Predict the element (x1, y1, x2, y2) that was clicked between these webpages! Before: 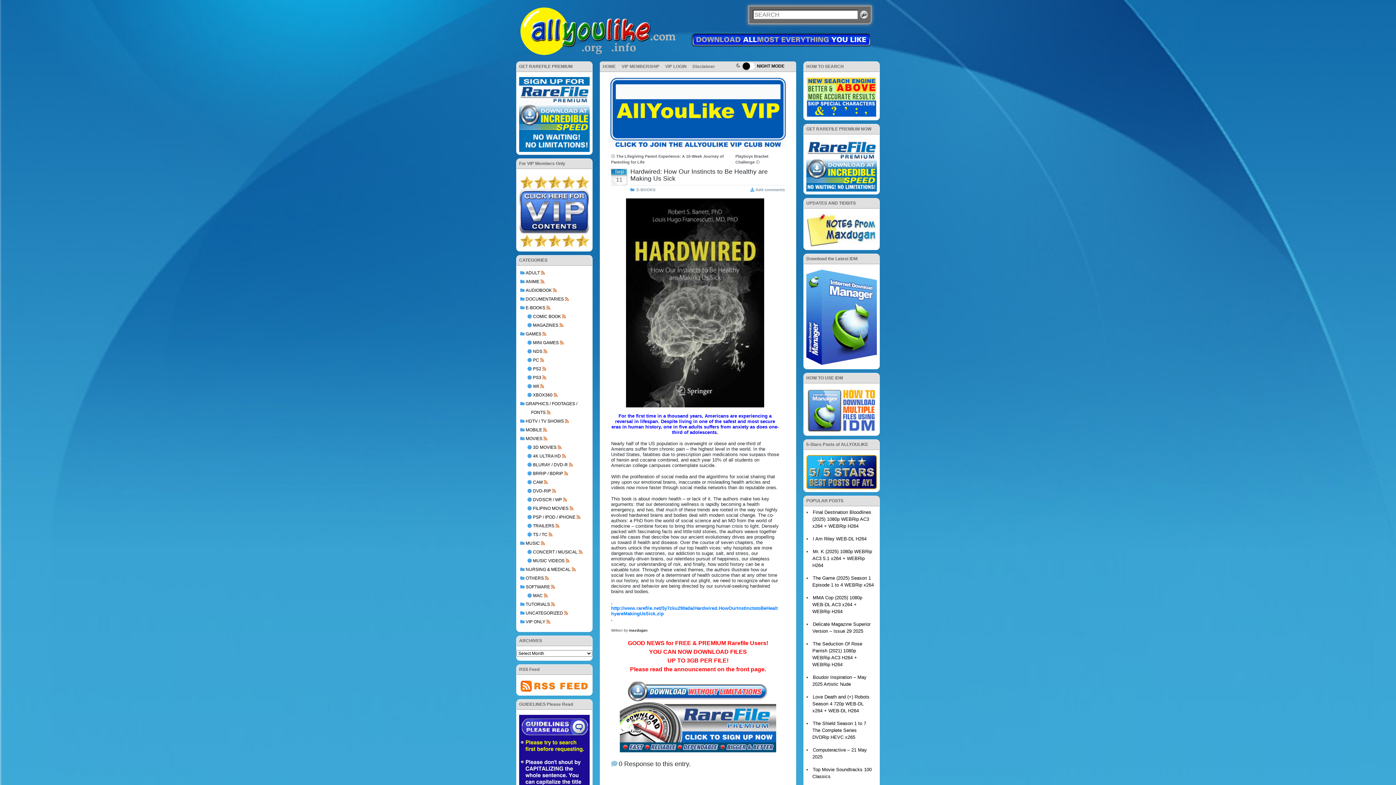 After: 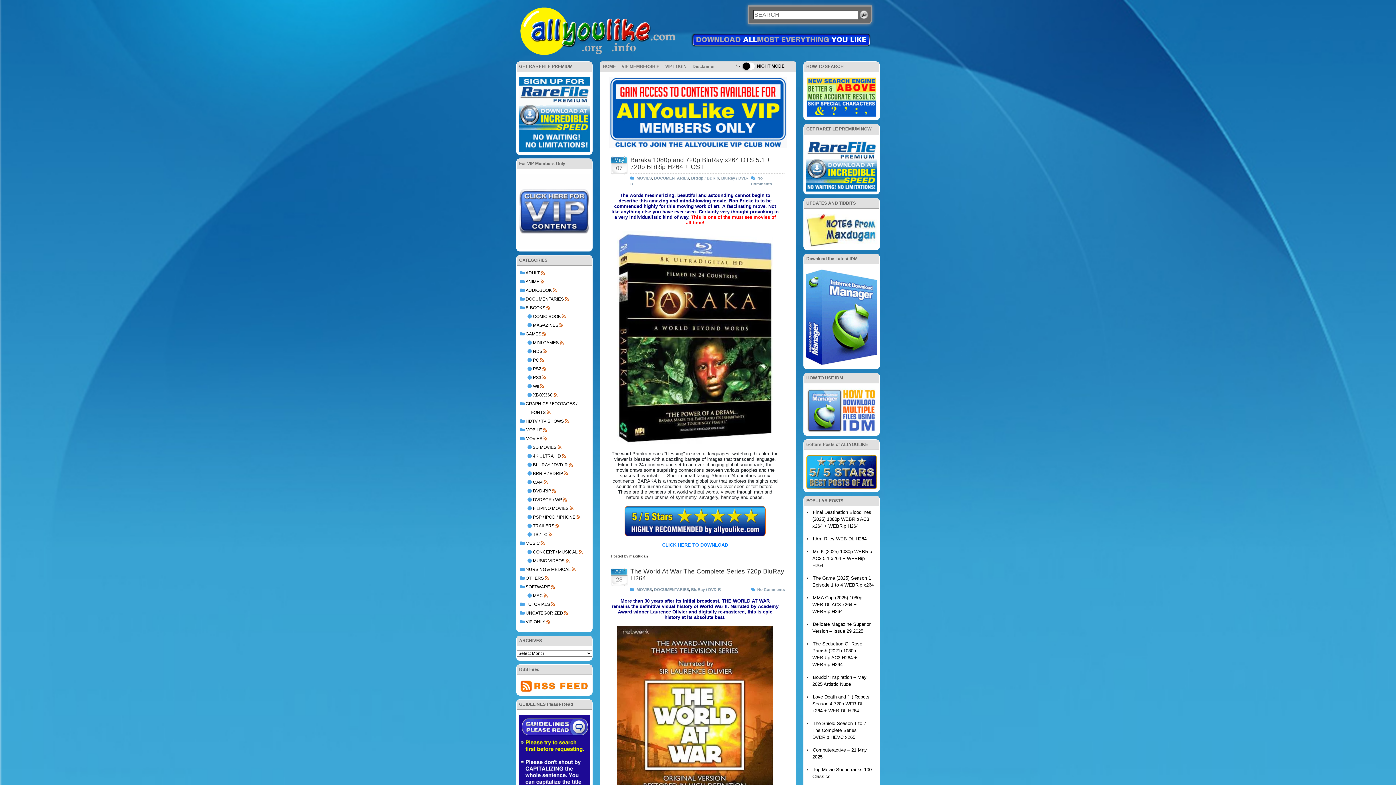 Action: bbox: (804, 468, 879, 474)